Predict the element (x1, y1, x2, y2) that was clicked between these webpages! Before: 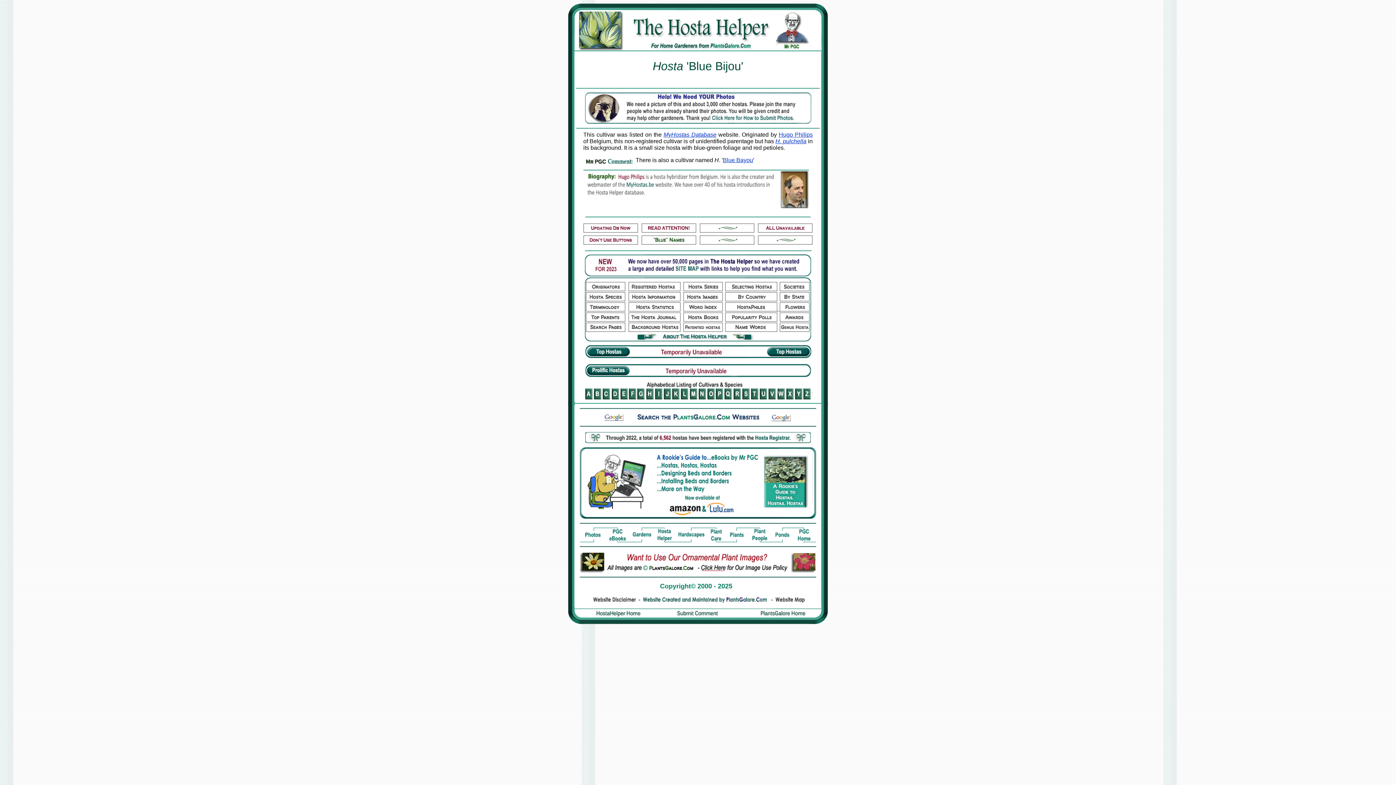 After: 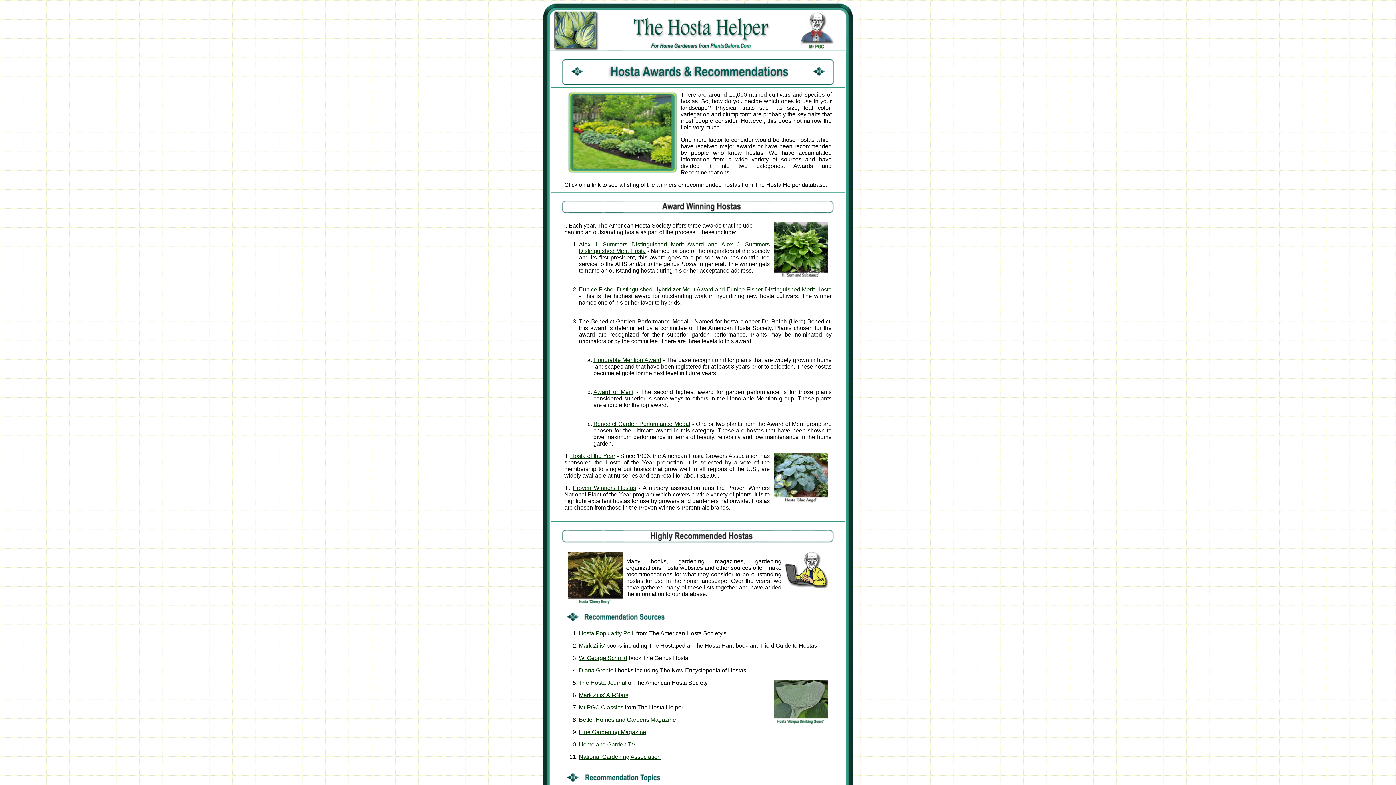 Action: bbox: (584, 353, 811, 360)